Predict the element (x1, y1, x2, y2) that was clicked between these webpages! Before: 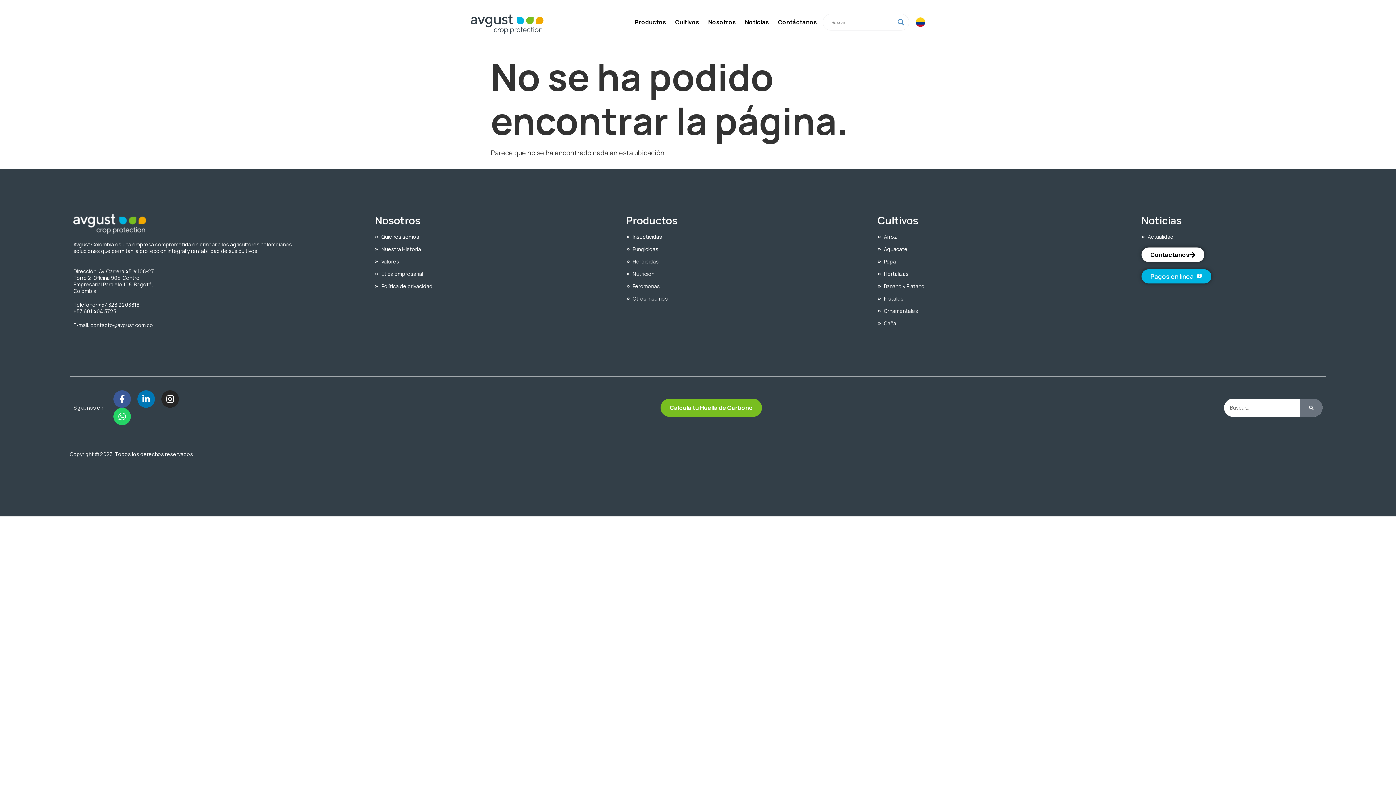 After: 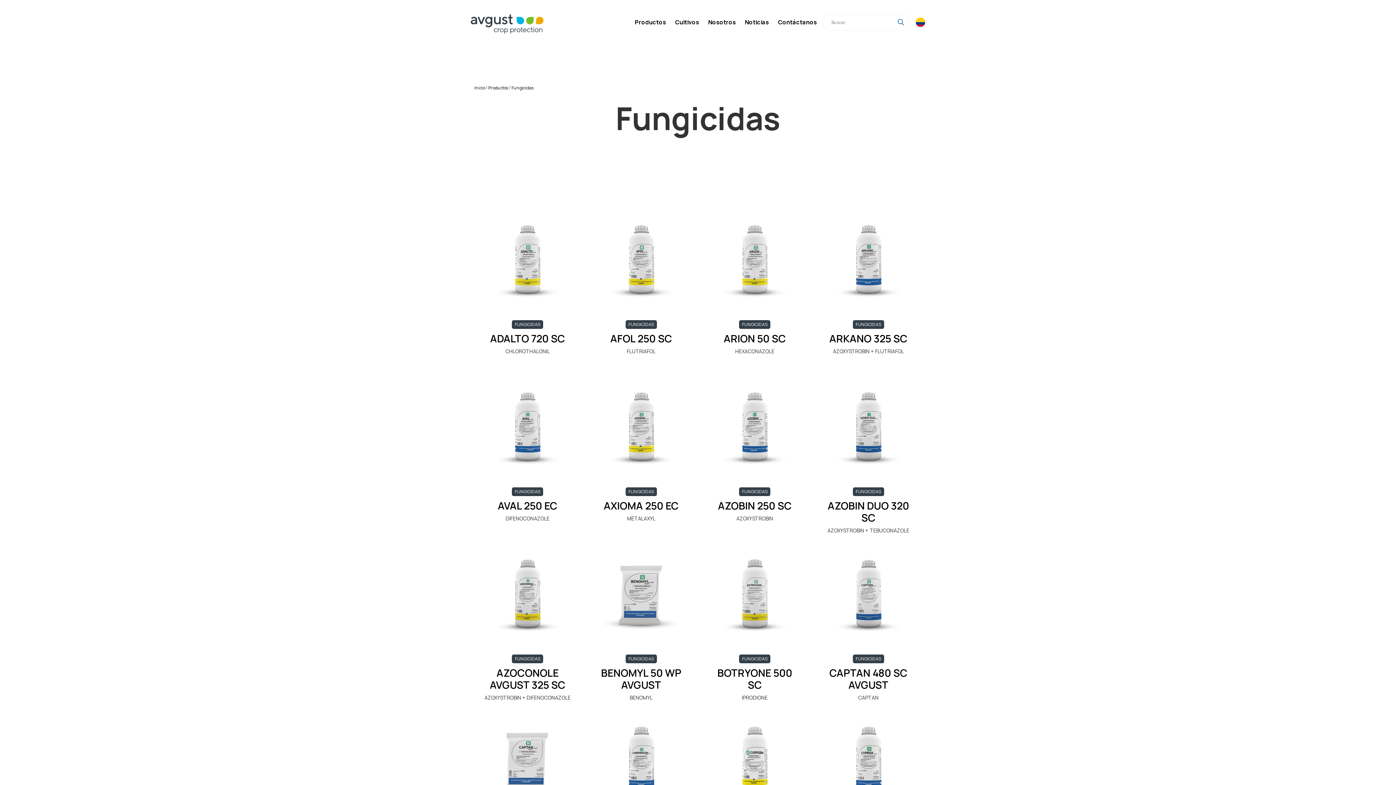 Action: label: Fungicidas bbox: (626, 246, 807, 252)